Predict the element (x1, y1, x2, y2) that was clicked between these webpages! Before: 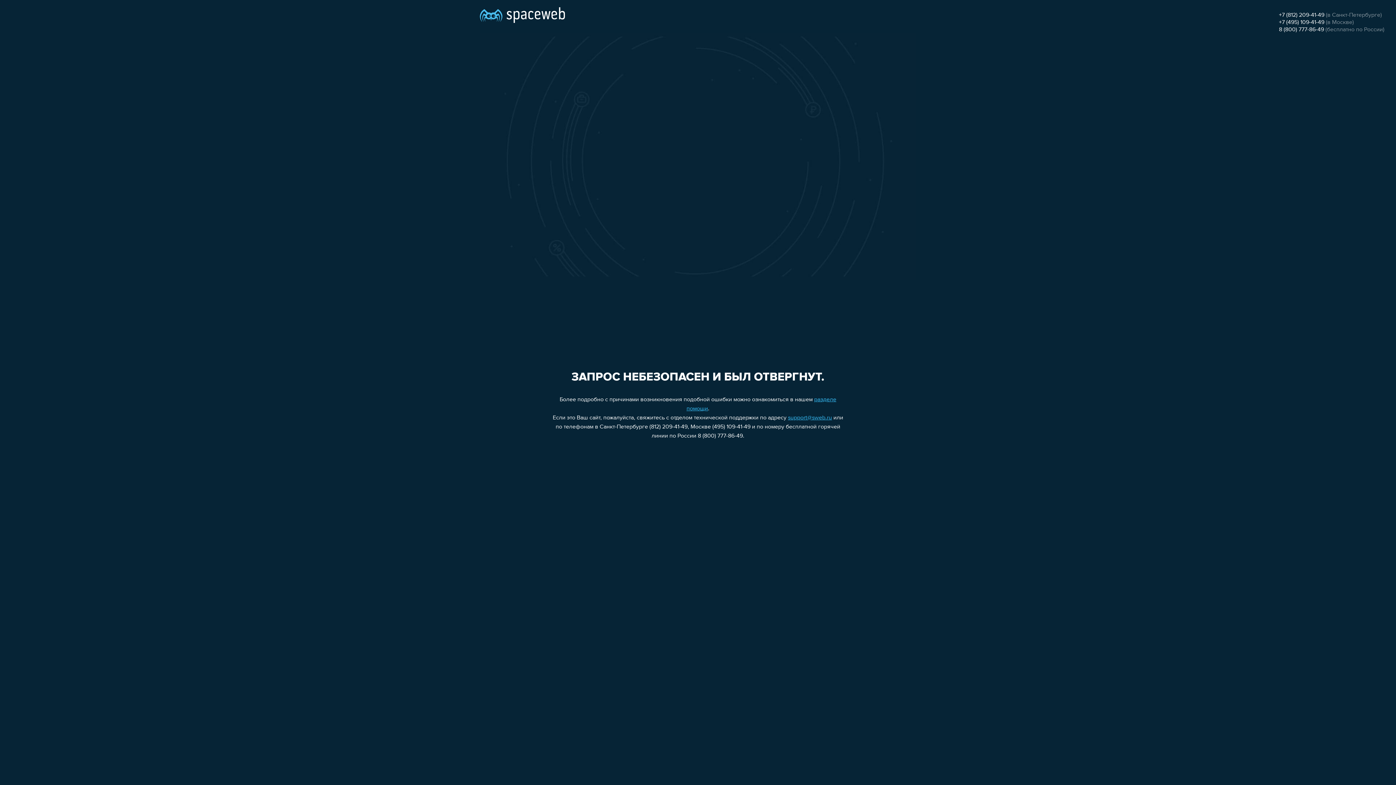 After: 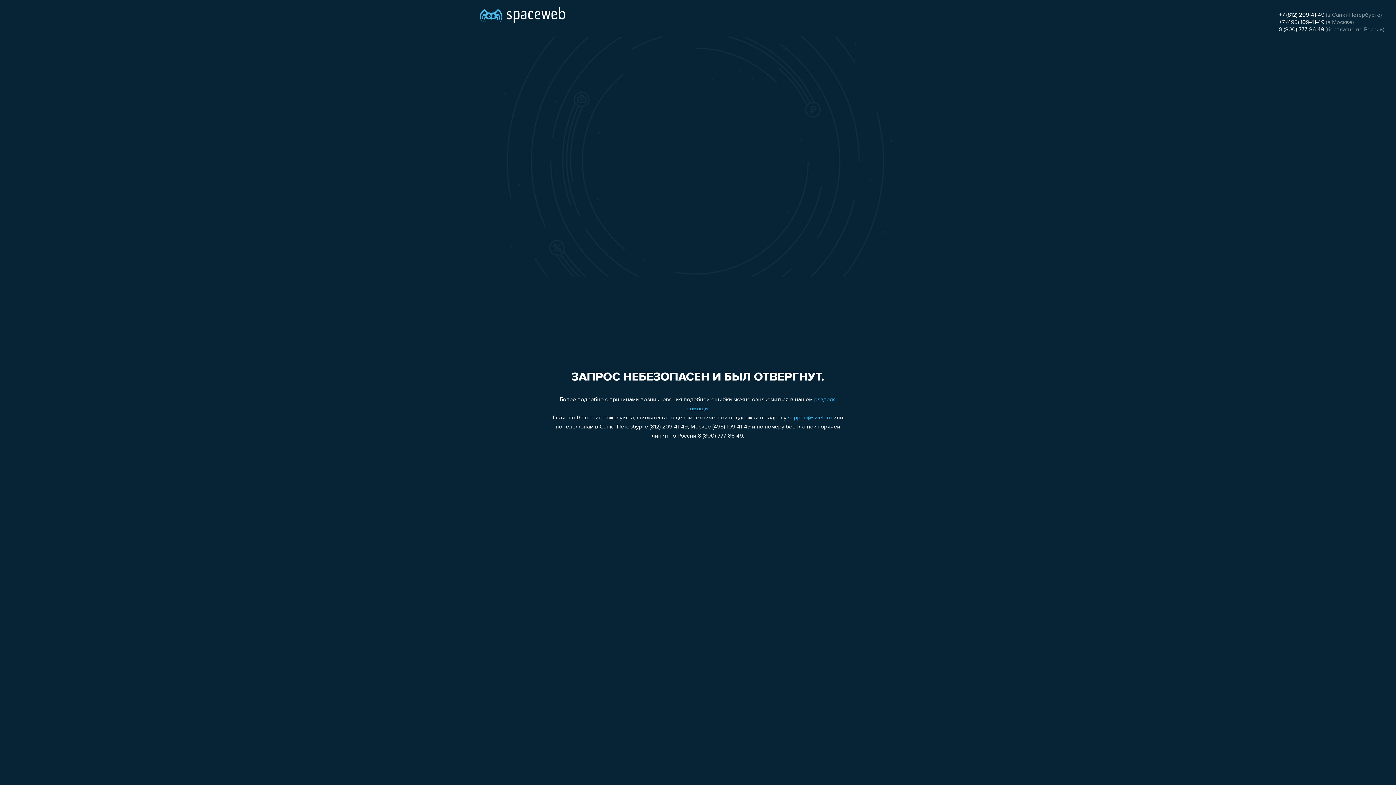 Action: label: +7 (812) 209-41-49 bbox: (1279, 12, 1324, 18)